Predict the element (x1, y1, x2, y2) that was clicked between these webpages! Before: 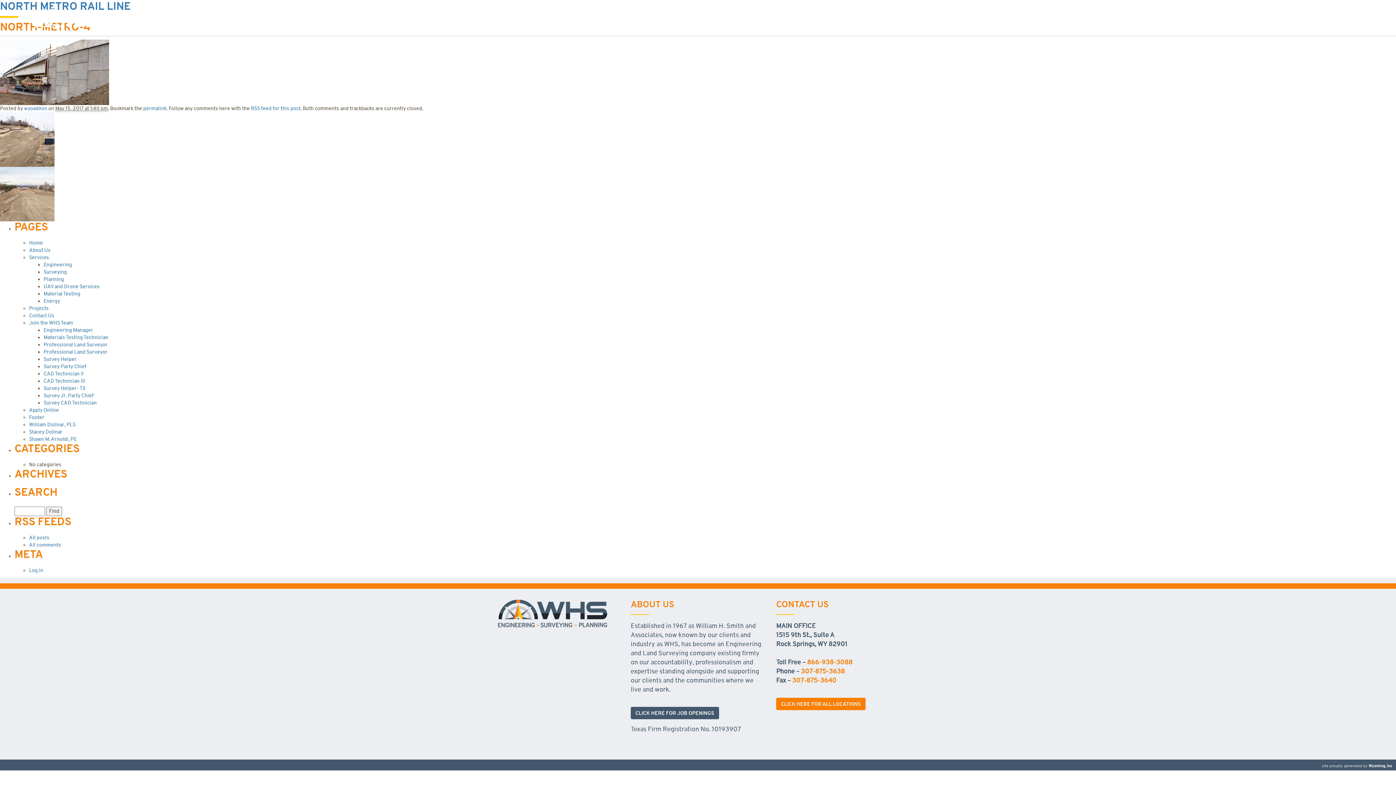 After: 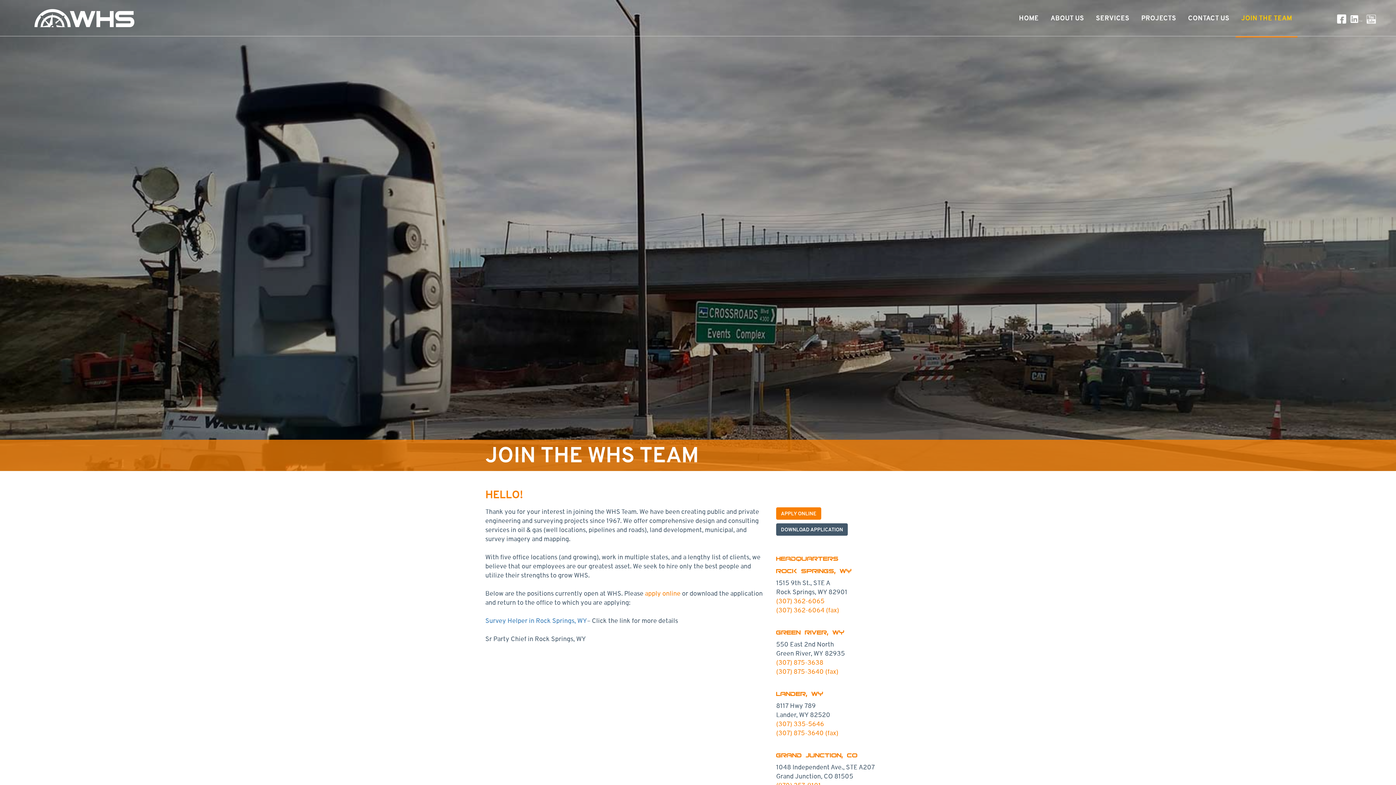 Action: label: Join the WHS Team bbox: (29, 320, 73, 326)